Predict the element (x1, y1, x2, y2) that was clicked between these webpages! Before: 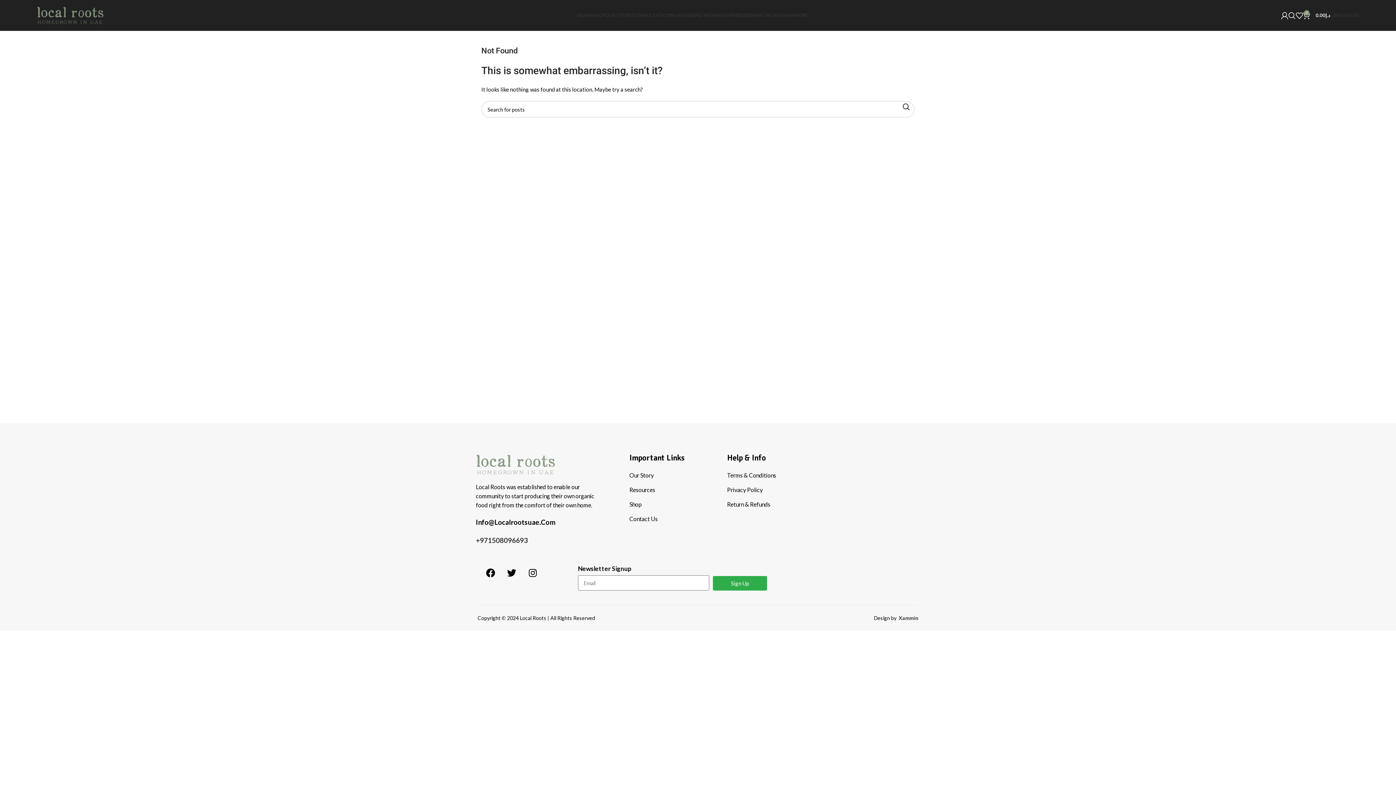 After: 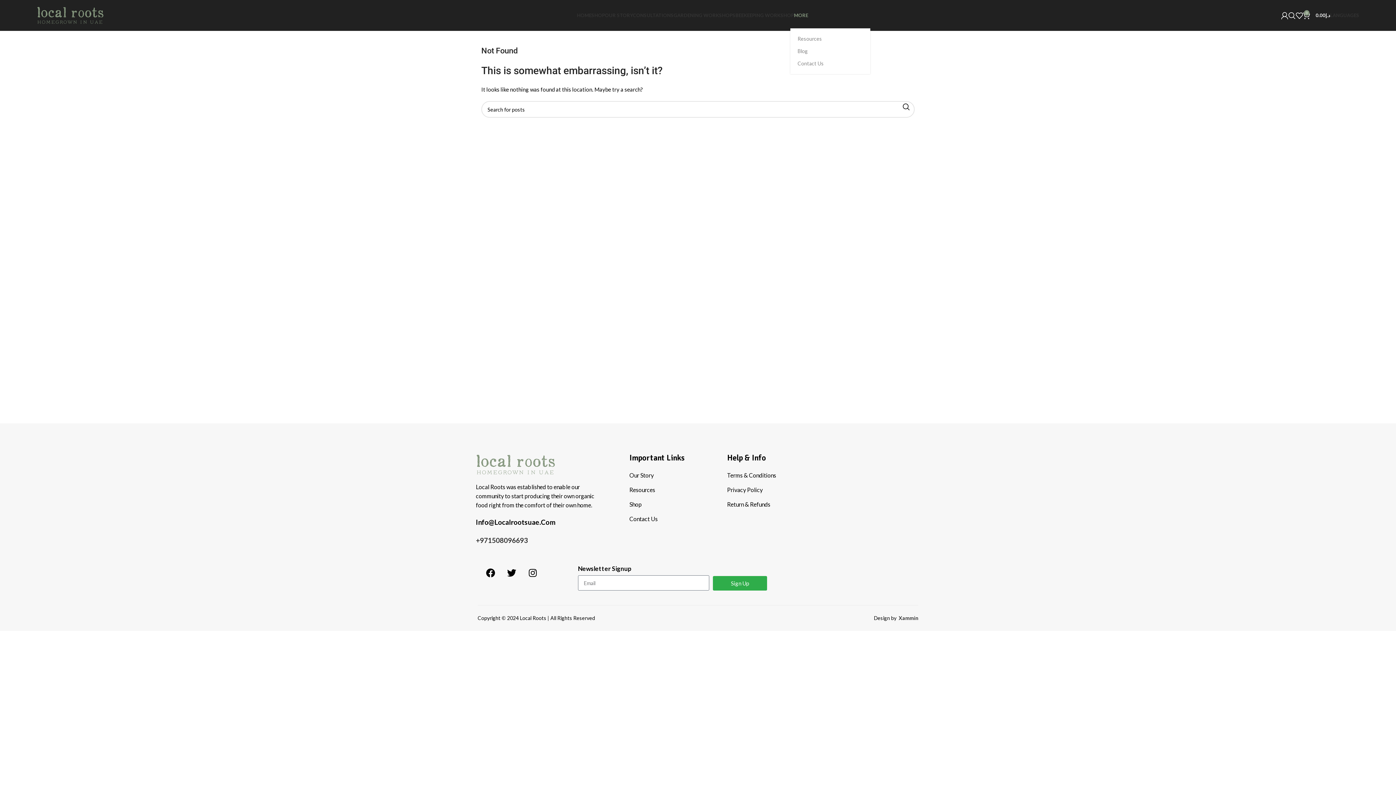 Action: bbox: (794, 8, 808, 22) label: MORE